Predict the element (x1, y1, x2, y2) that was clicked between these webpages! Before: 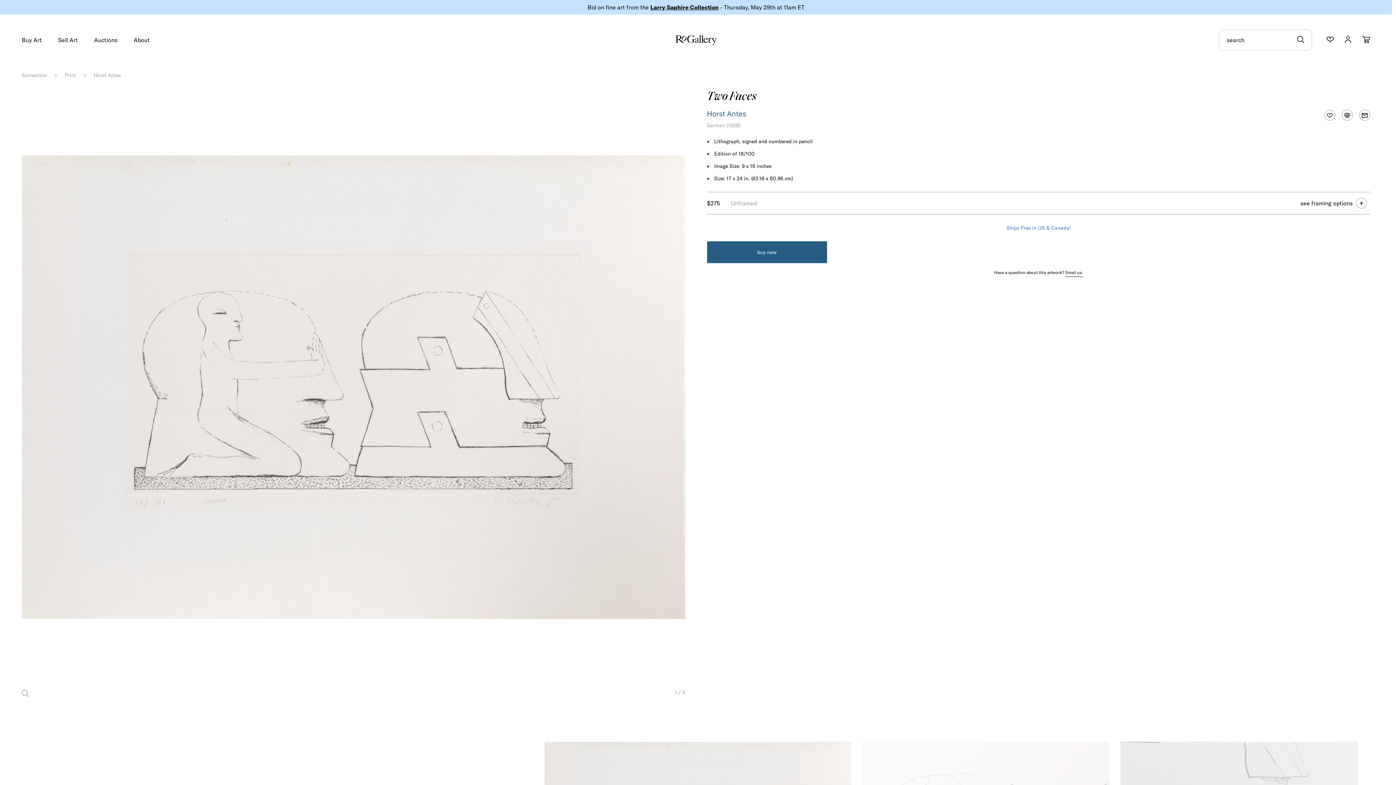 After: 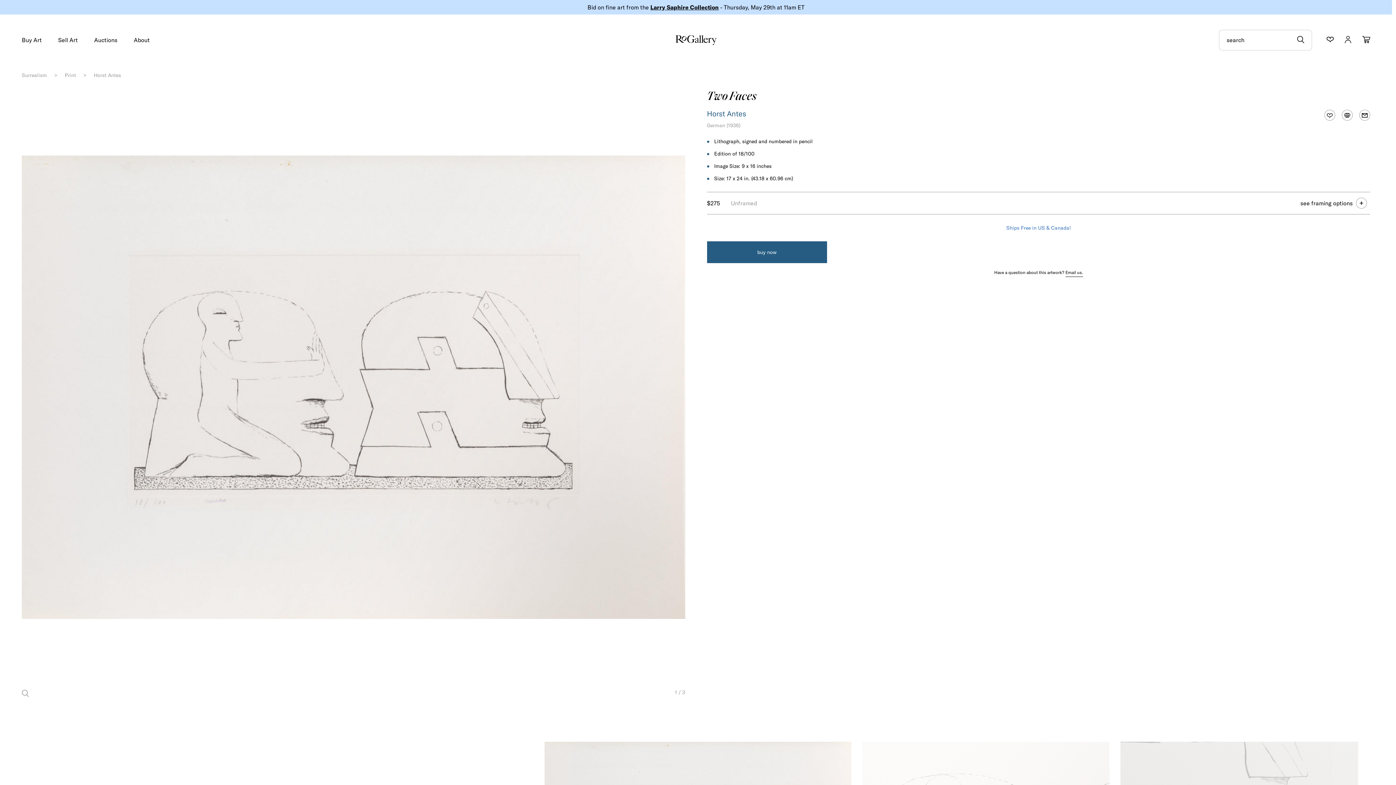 Action: bbox: (1297, 35, 1304, 44) label: submit search